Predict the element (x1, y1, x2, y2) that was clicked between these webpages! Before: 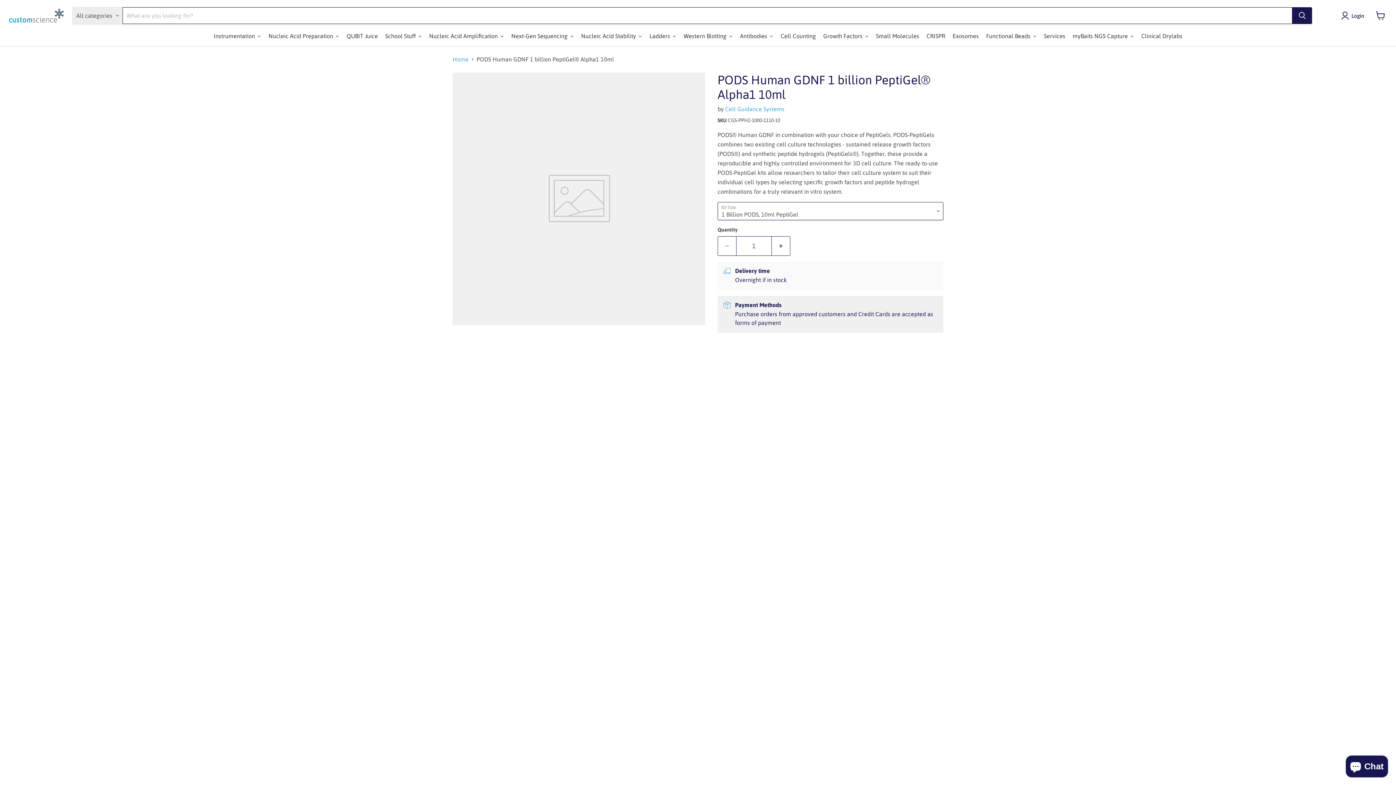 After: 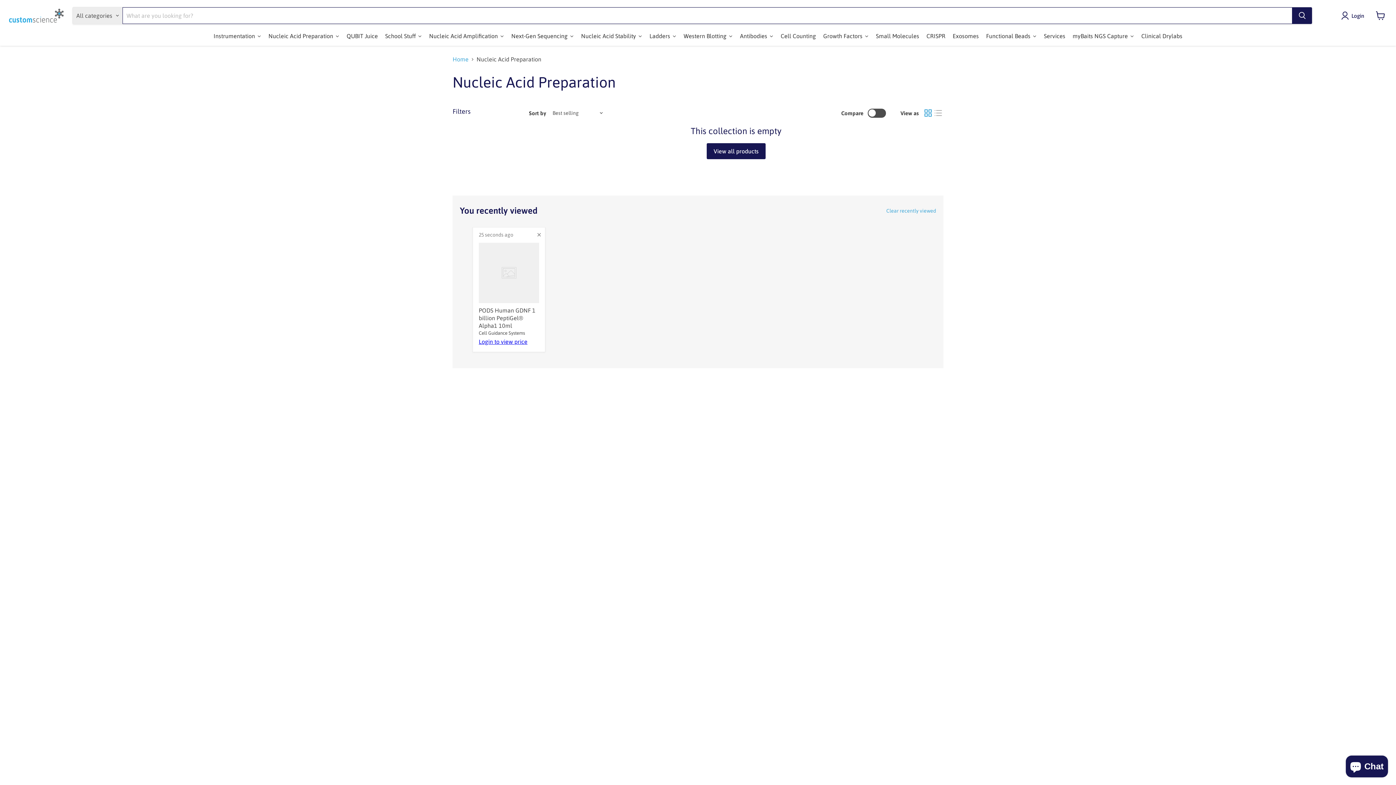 Action: label: Nucleic Acid Preparation bbox: (264, 27, 343, 45)